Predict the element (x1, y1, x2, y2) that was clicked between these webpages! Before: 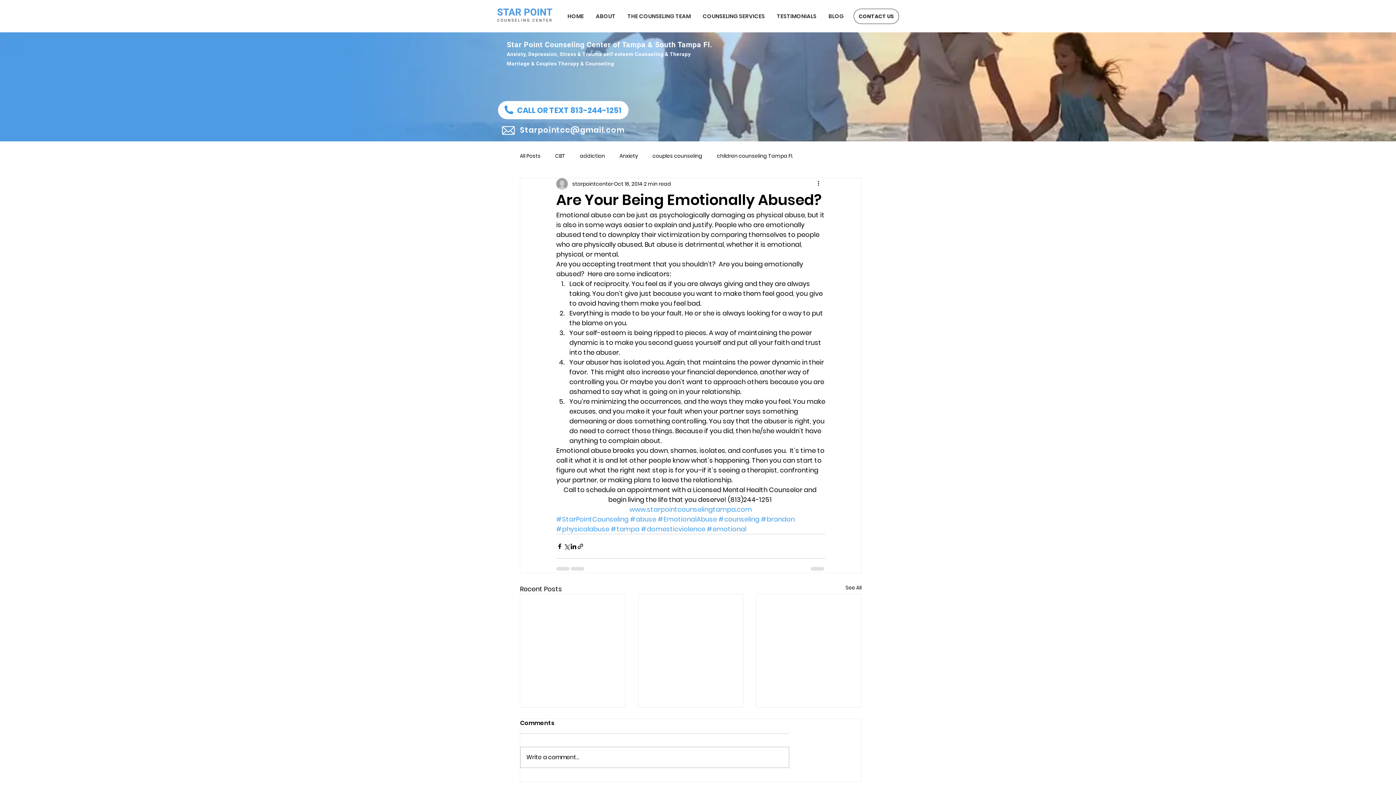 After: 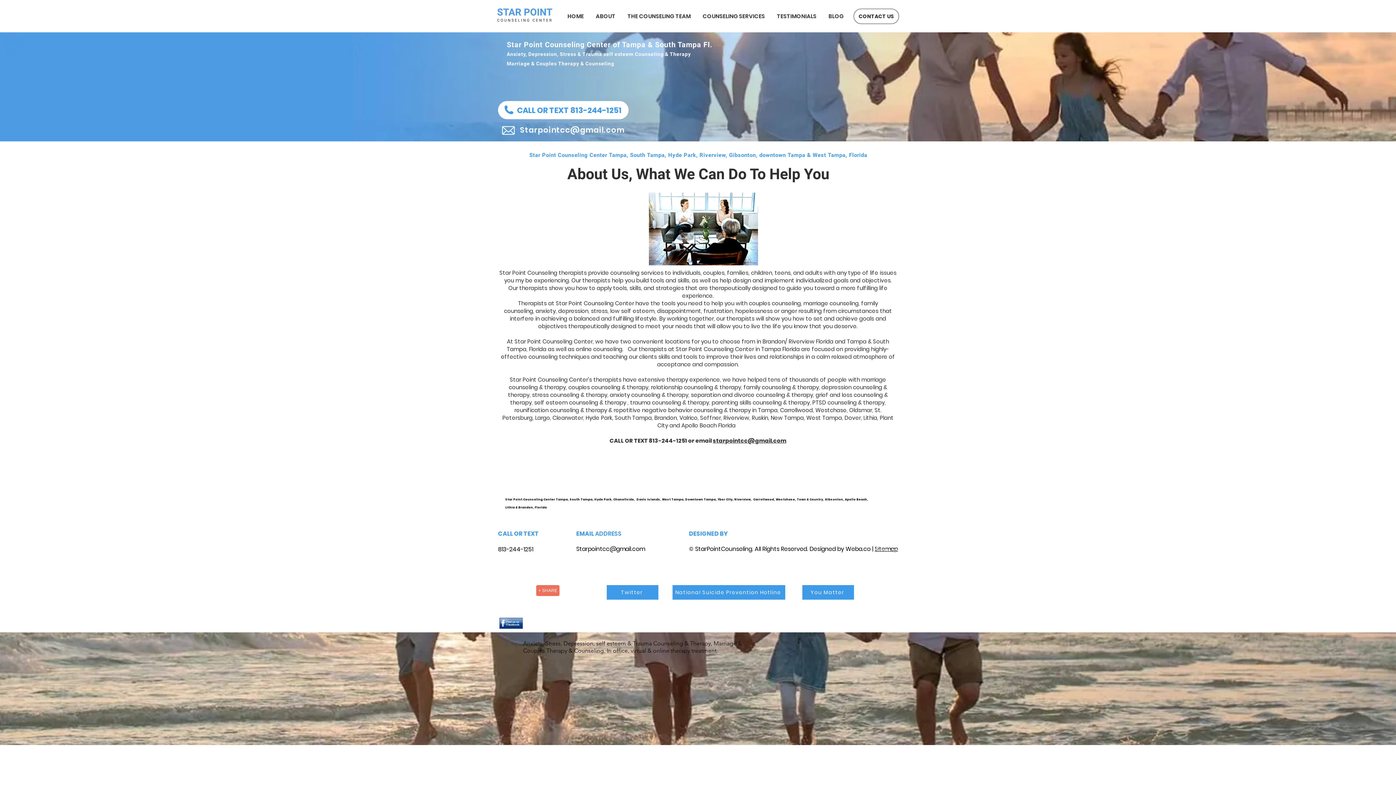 Action: bbox: (590, 7, 622, 25) label: ABOUT